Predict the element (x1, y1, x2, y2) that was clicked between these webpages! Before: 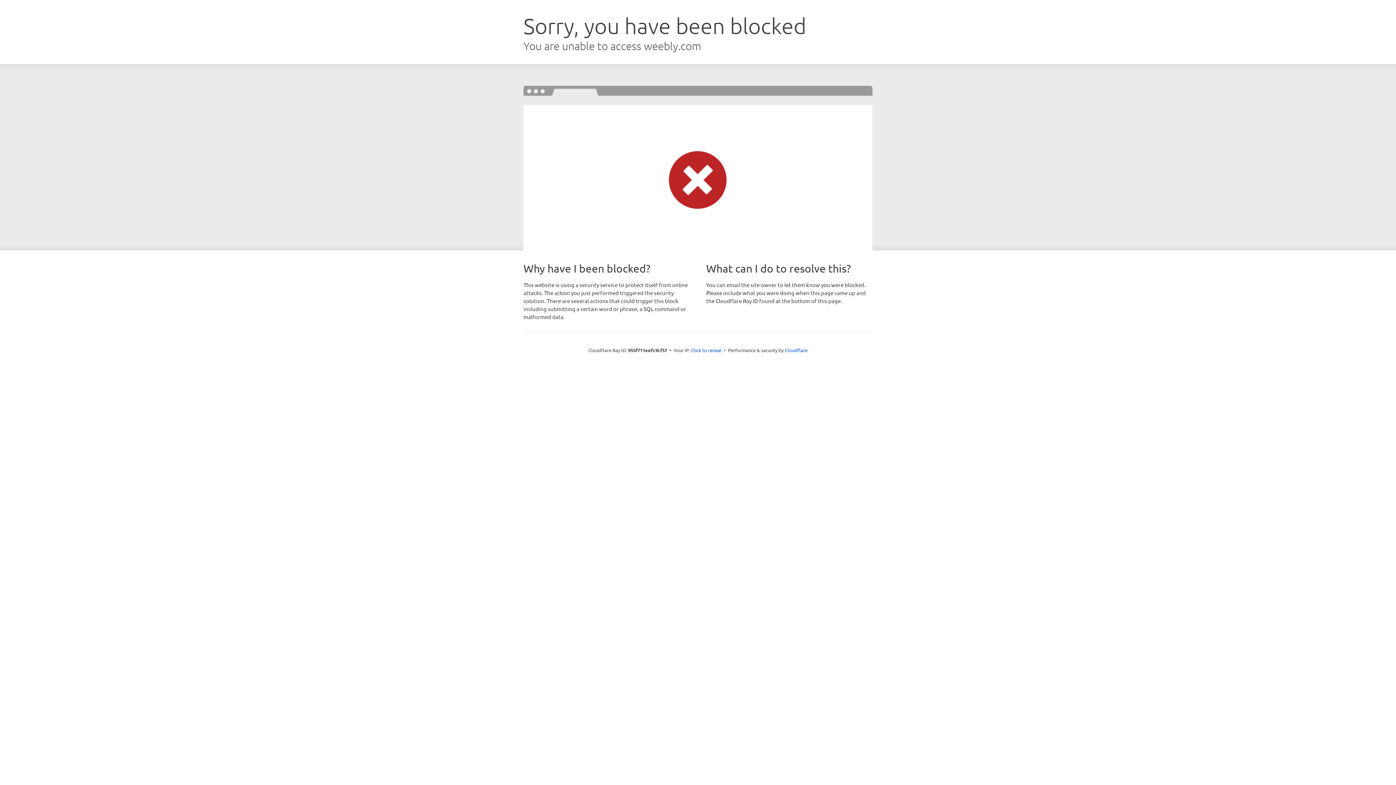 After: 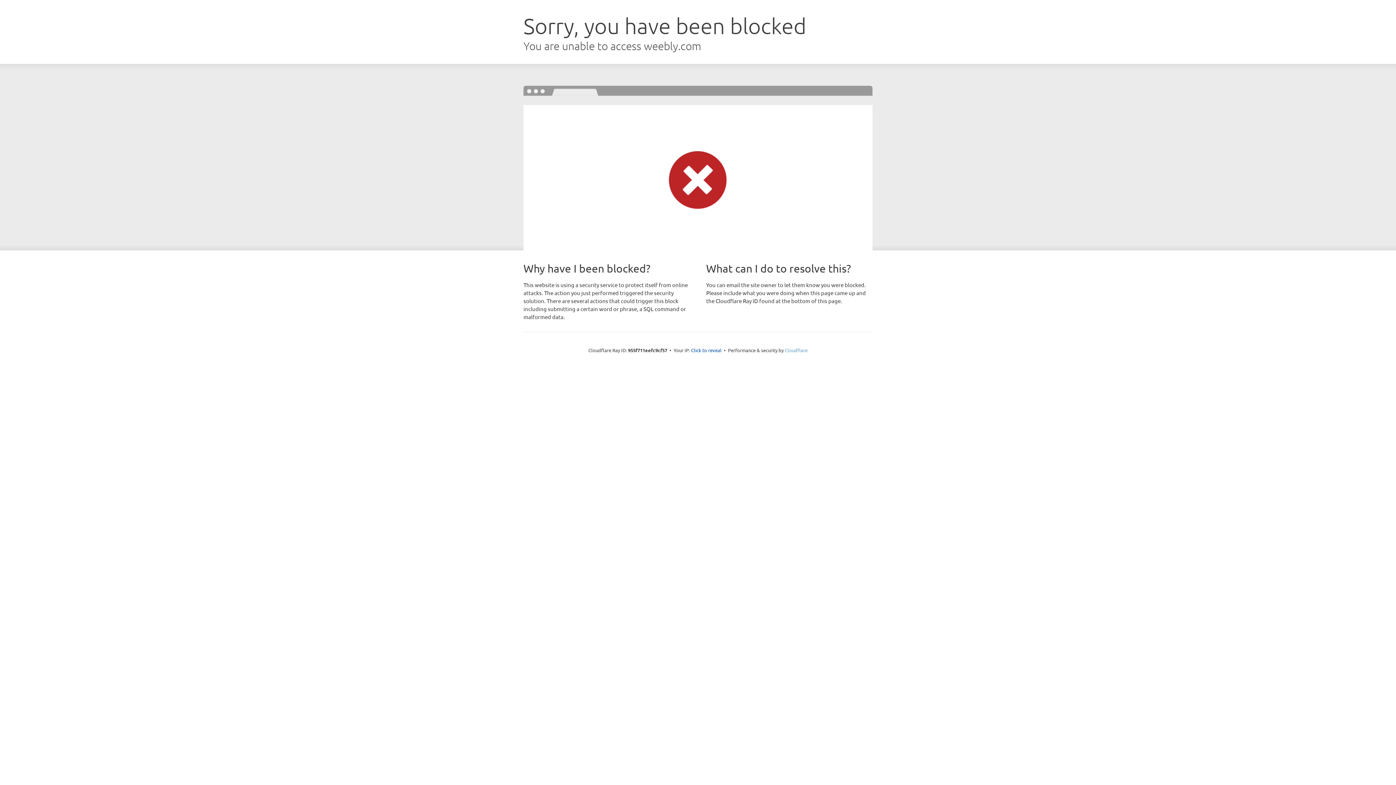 Action: bbox: (784, 347, 807, 353) label: Cloudflare